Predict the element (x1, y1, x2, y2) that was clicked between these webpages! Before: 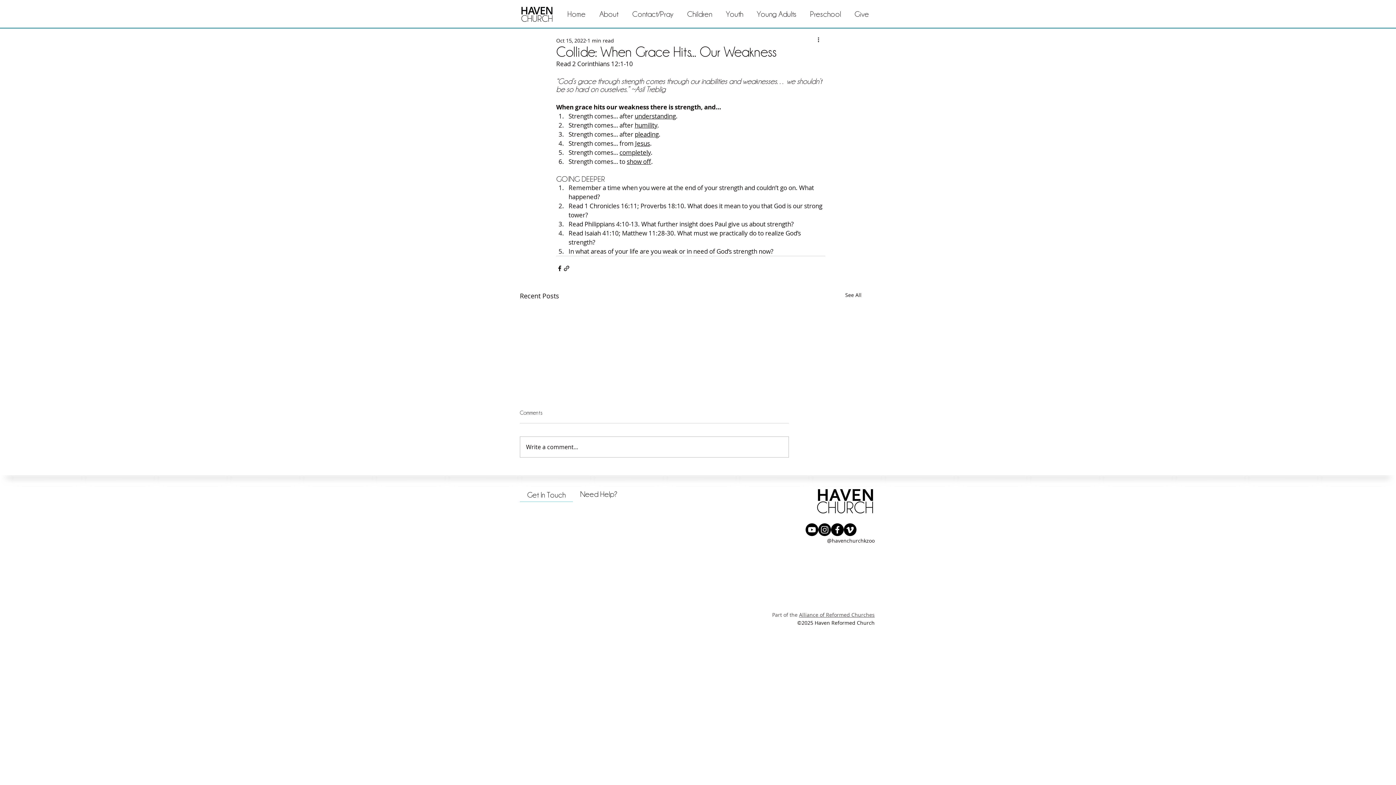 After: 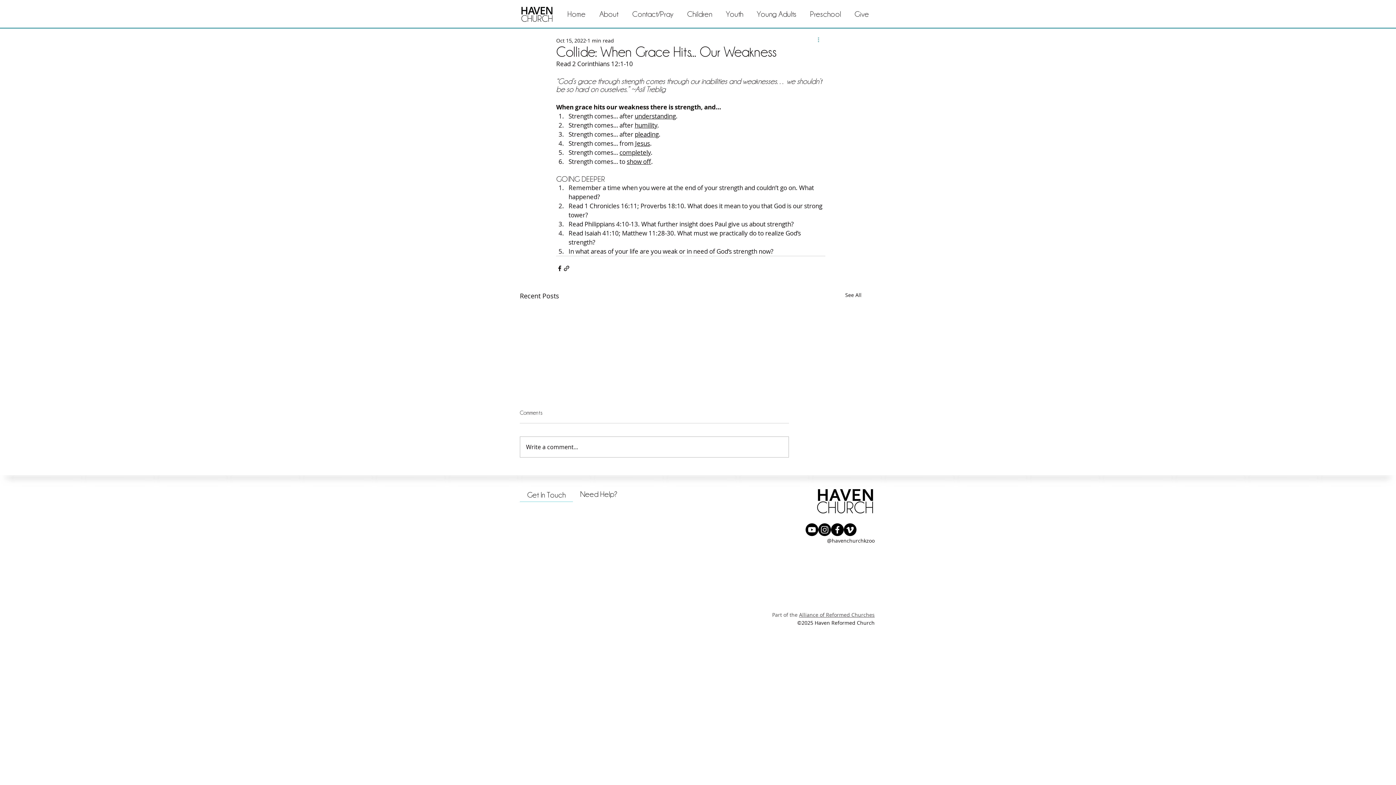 Action: label: More actions bbox: (816, 36, 825, 44)